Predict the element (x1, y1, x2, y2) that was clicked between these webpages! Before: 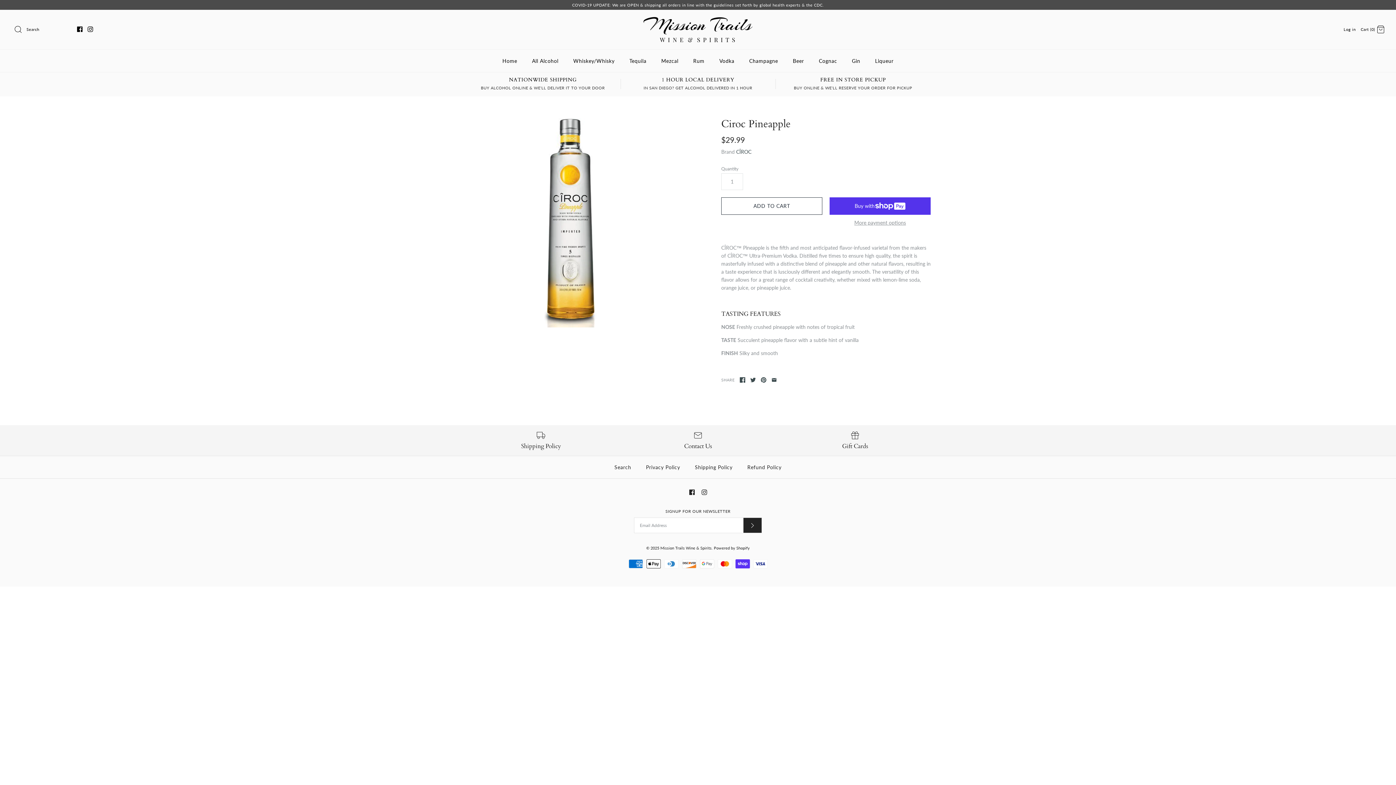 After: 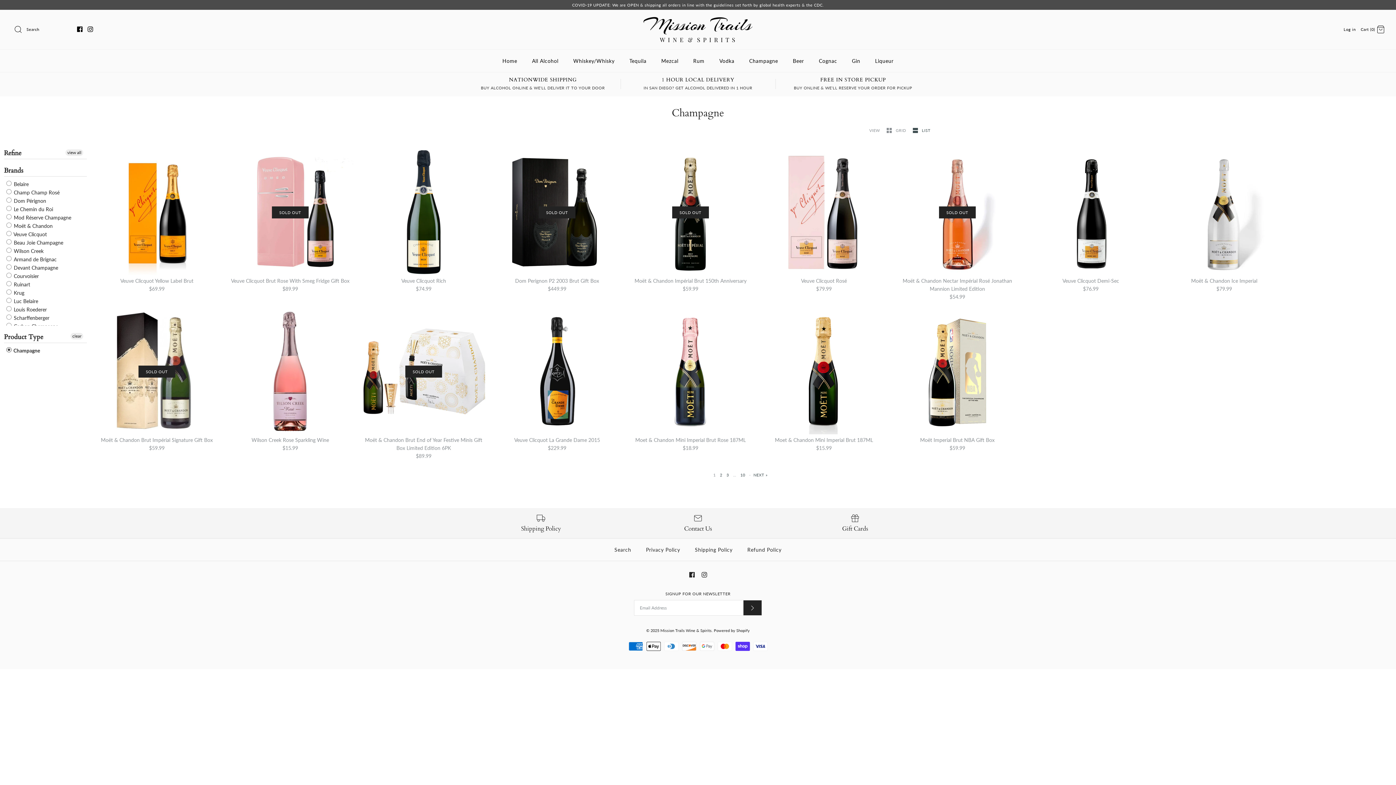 Action: label: Champagne bbox: (742, 49, 784, 71)